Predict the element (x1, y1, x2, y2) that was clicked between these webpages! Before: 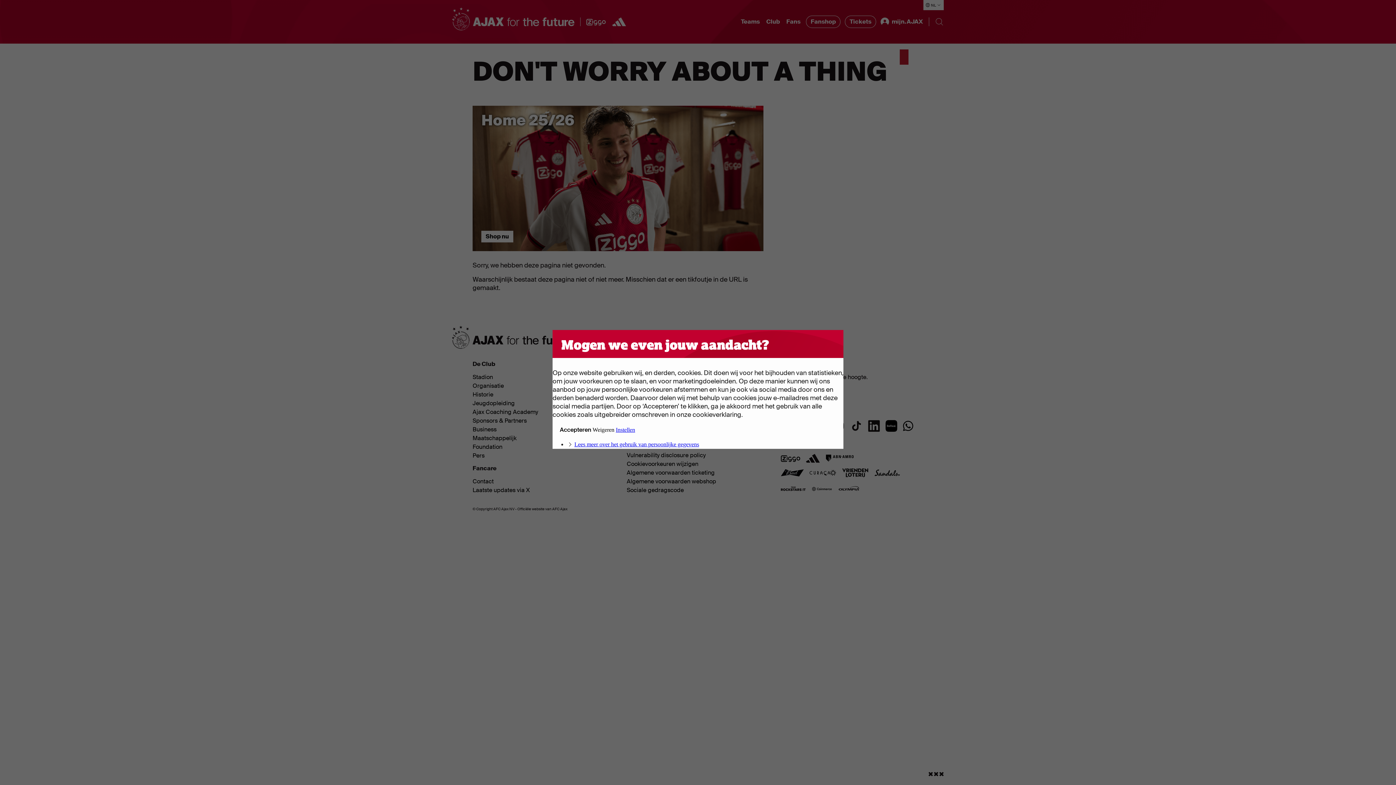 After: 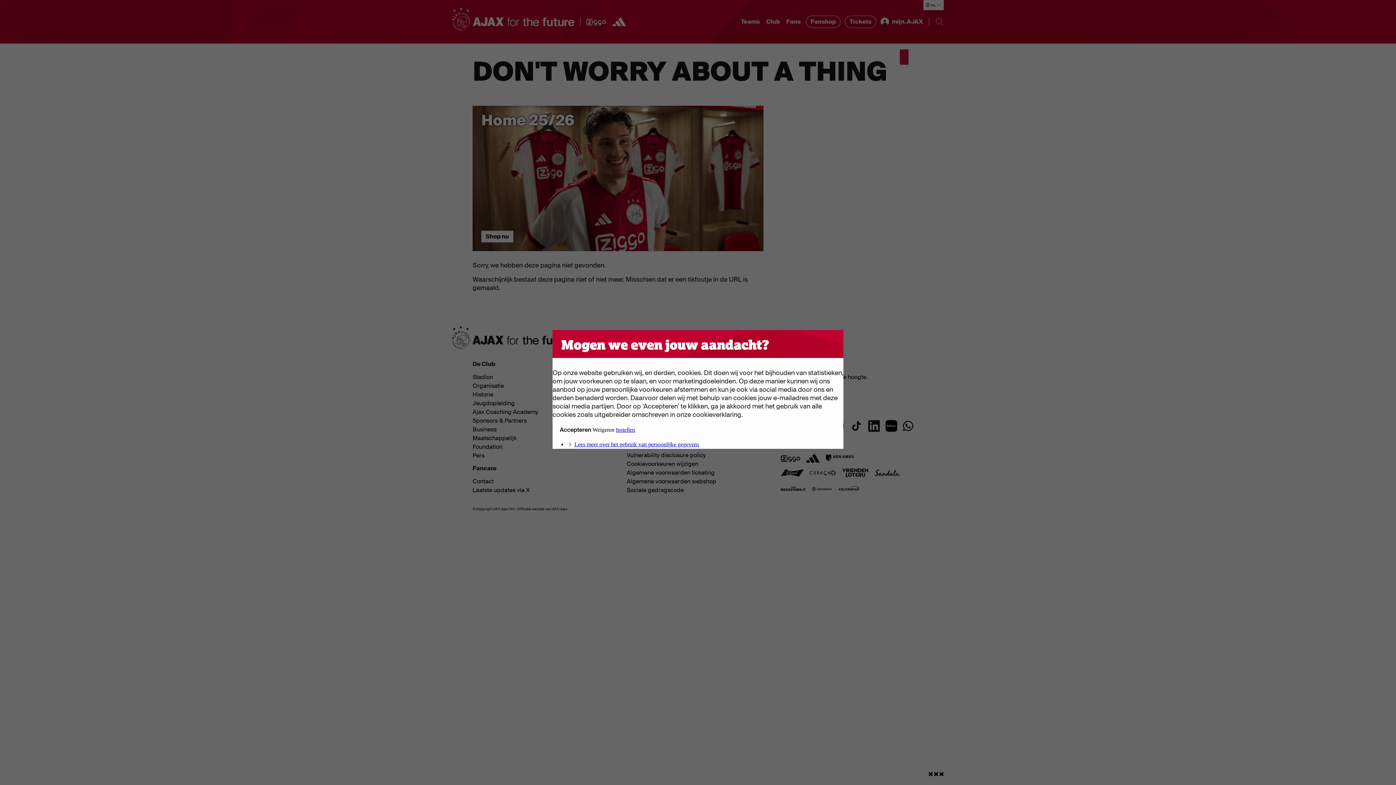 Action: bbox: (574, 441, 699, 447) label: Lees meer over het gebruik van persoonlijke gegevens